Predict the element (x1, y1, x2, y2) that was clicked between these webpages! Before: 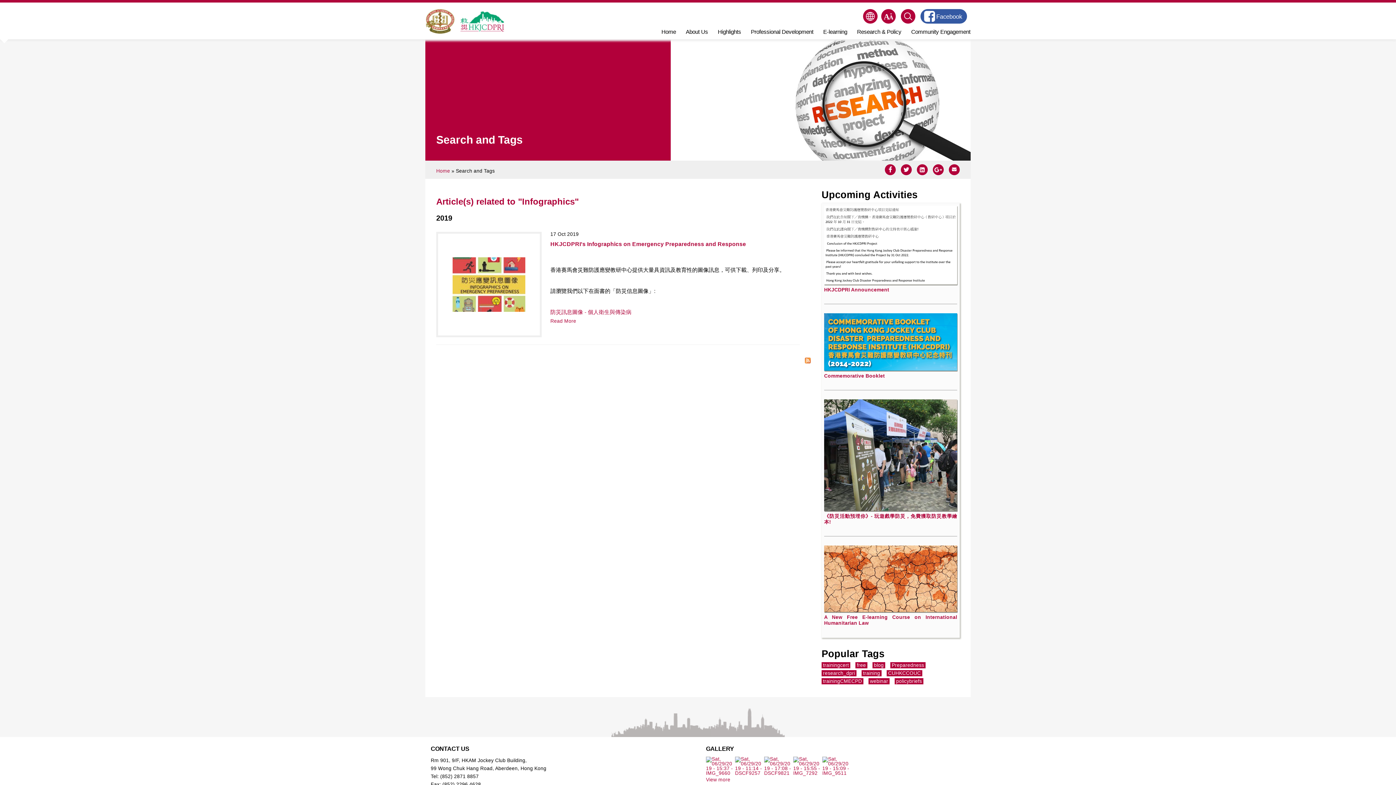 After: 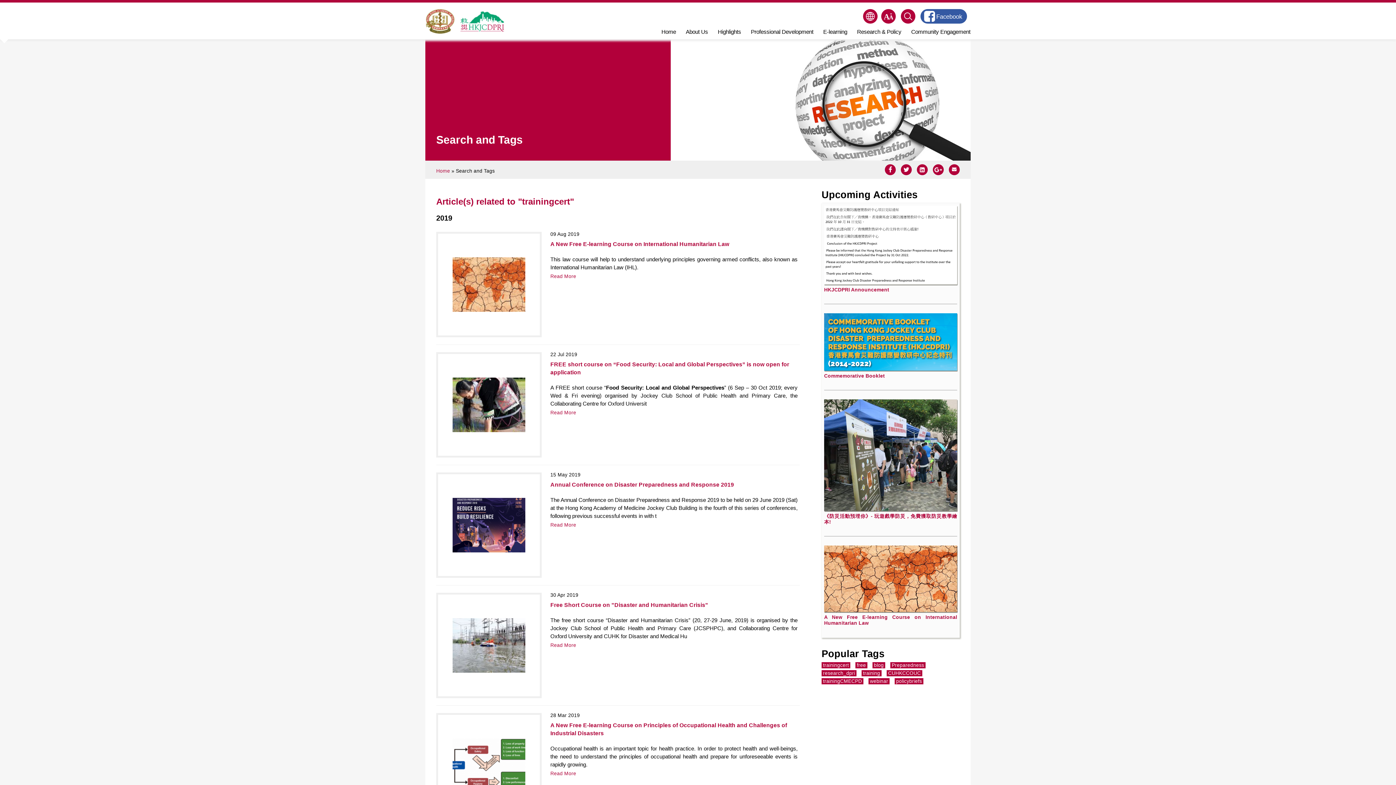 Action: bbox: (821, 662, 850, 668) label: trainingcert